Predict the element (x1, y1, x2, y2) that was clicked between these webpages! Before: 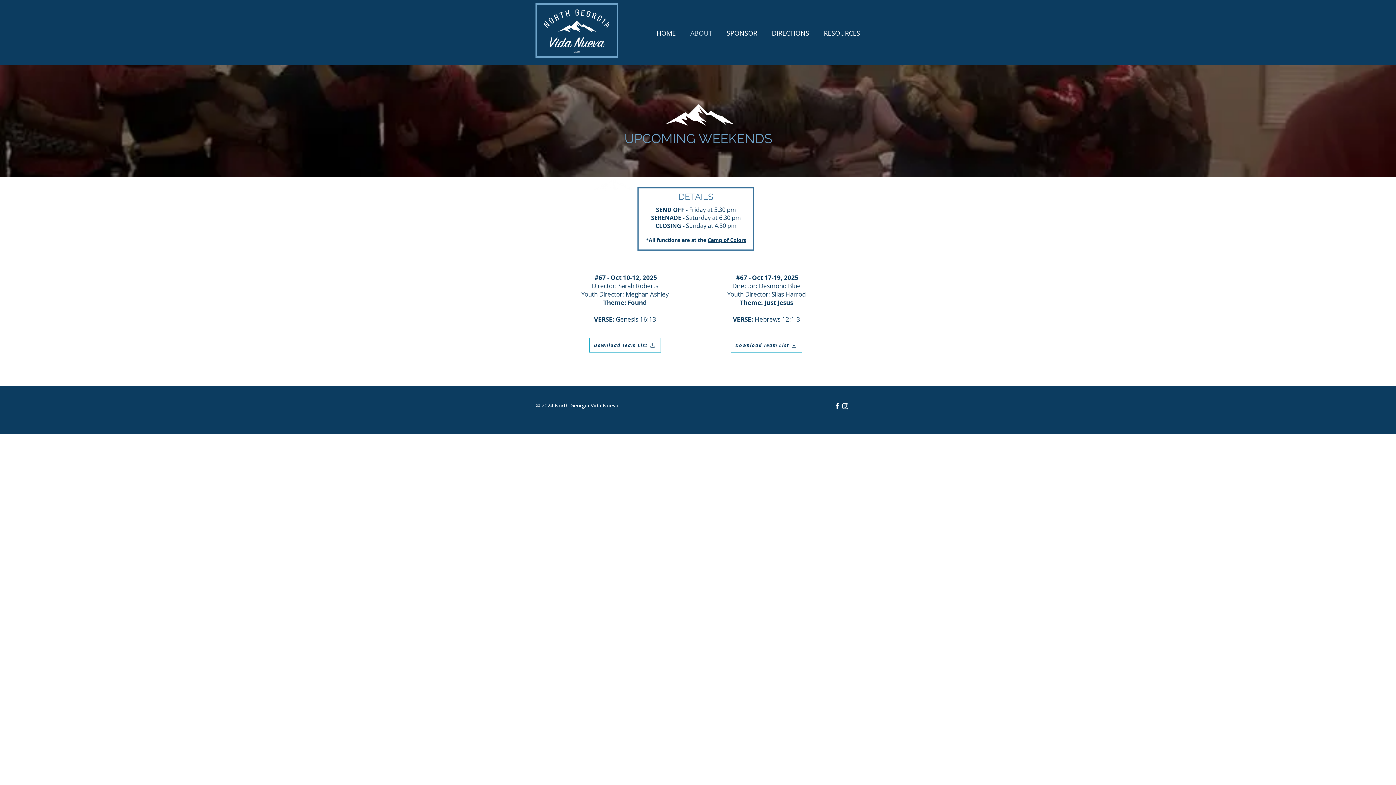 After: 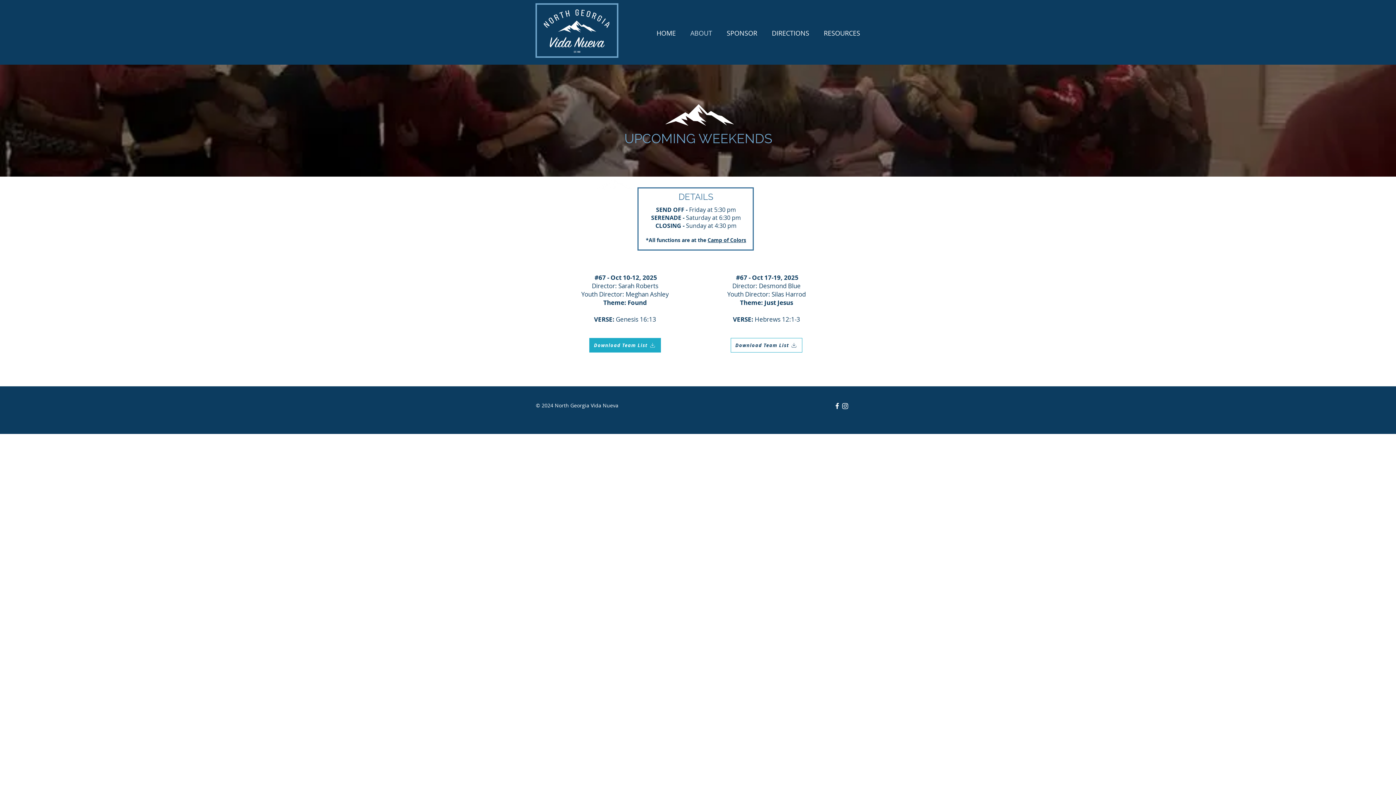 Action: bbox: (589, 338, 661, 352) label: Download Team List